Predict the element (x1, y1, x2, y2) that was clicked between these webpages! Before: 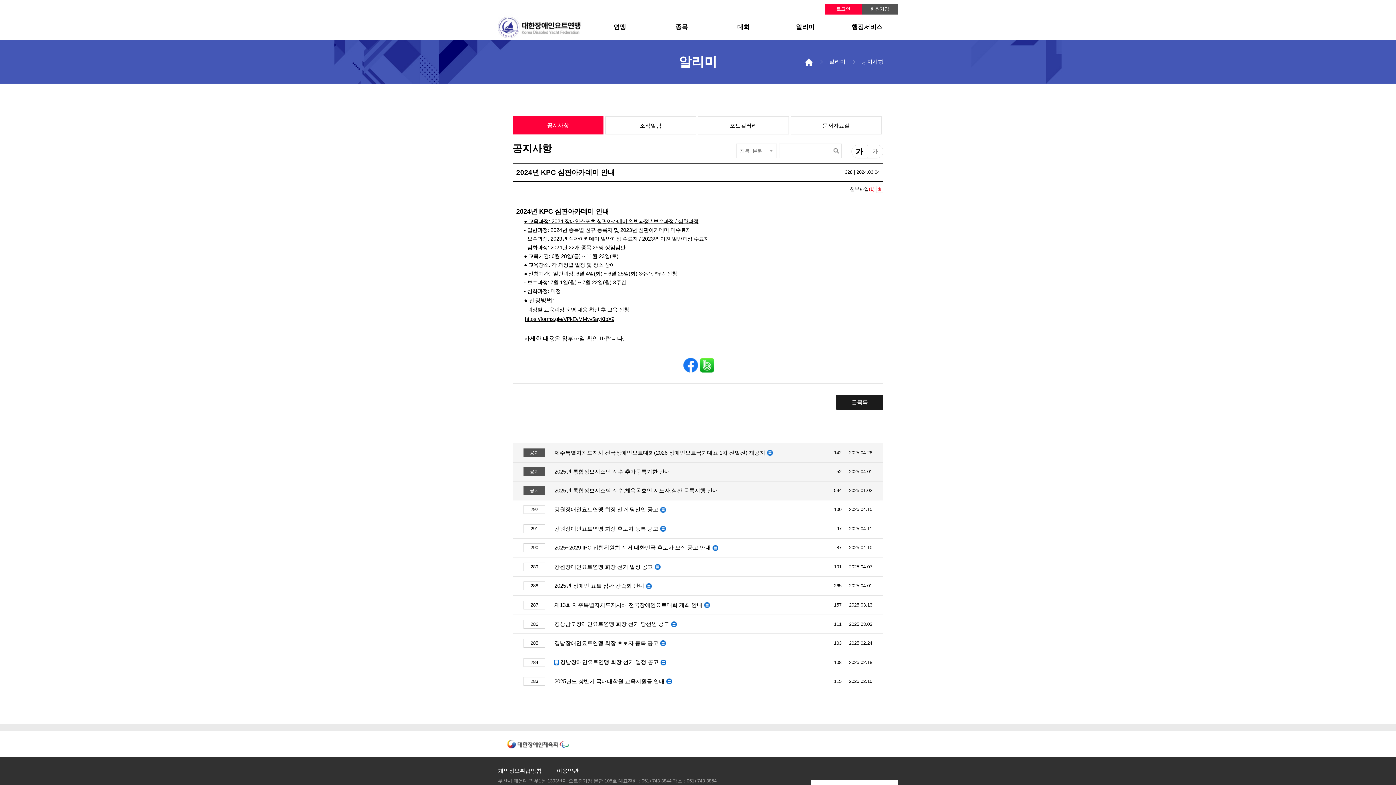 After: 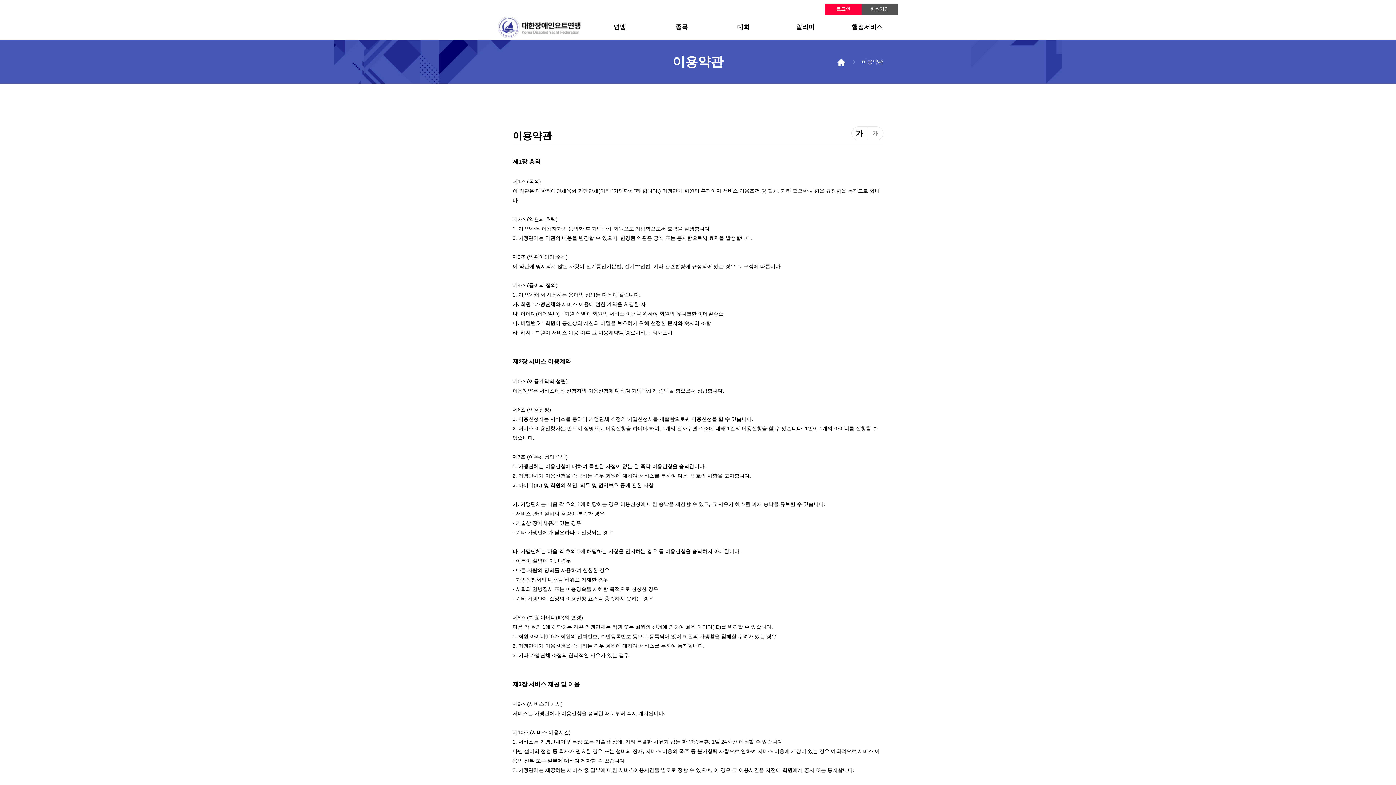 Action: label: 이용약관 bbox: (556, 767, 578, 774)